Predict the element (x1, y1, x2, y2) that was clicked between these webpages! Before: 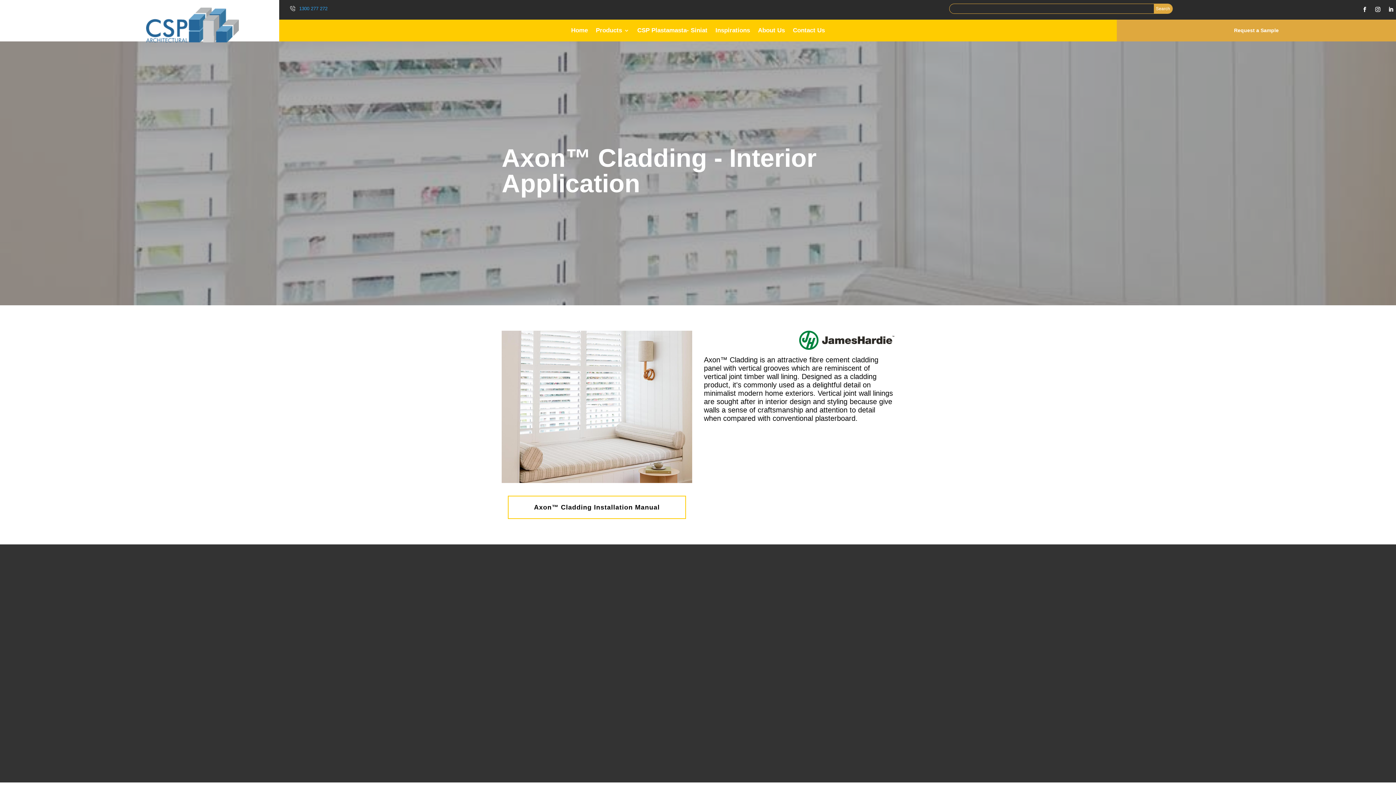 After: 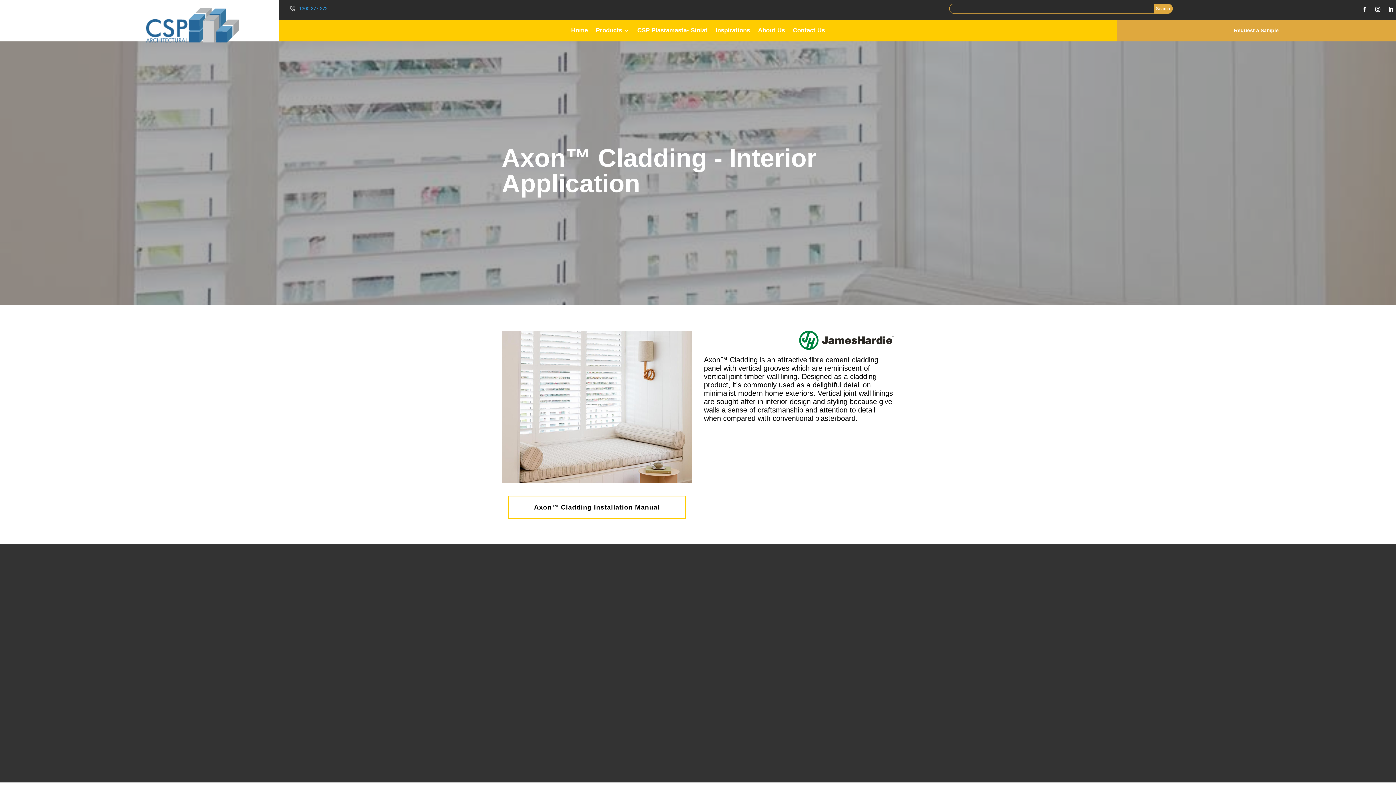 Action: bbox: (547, 630, 579, 648)